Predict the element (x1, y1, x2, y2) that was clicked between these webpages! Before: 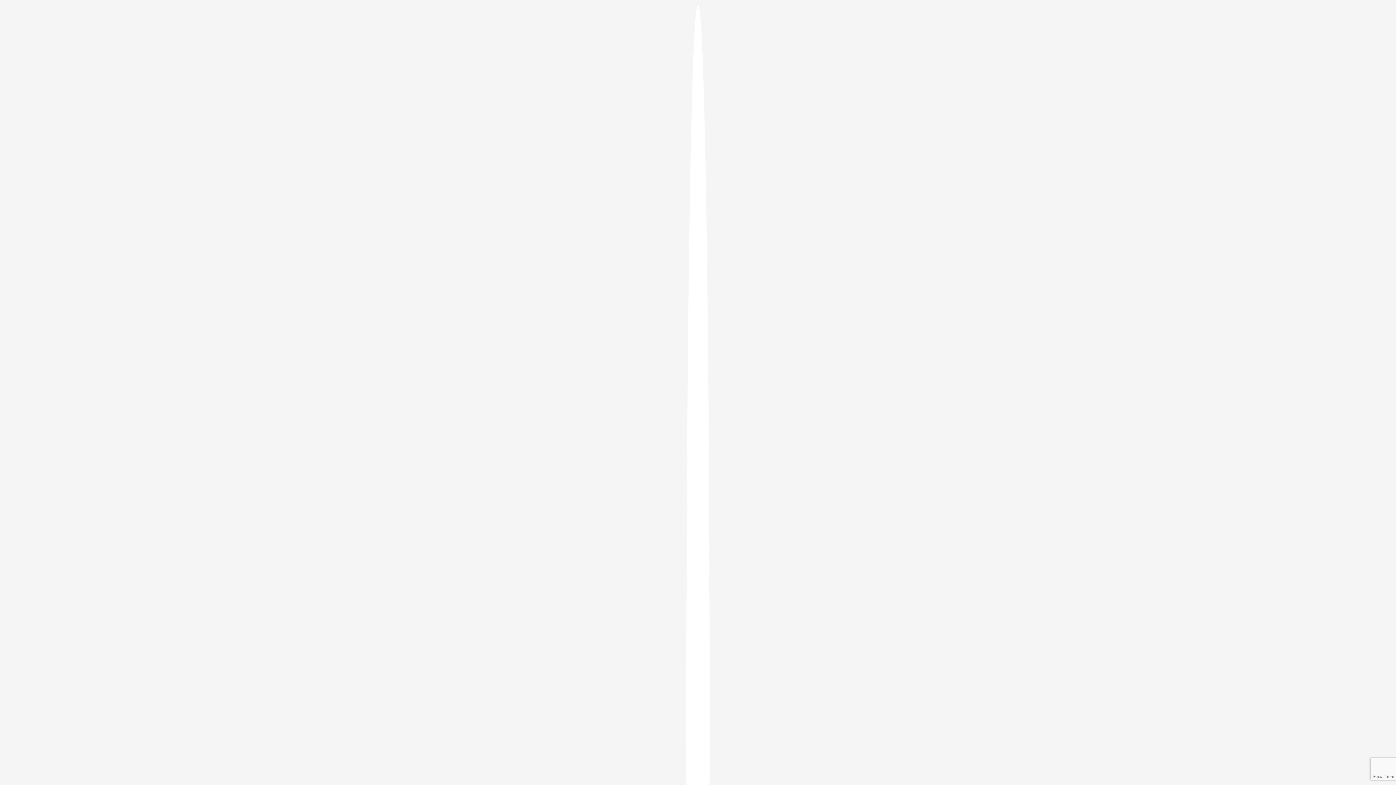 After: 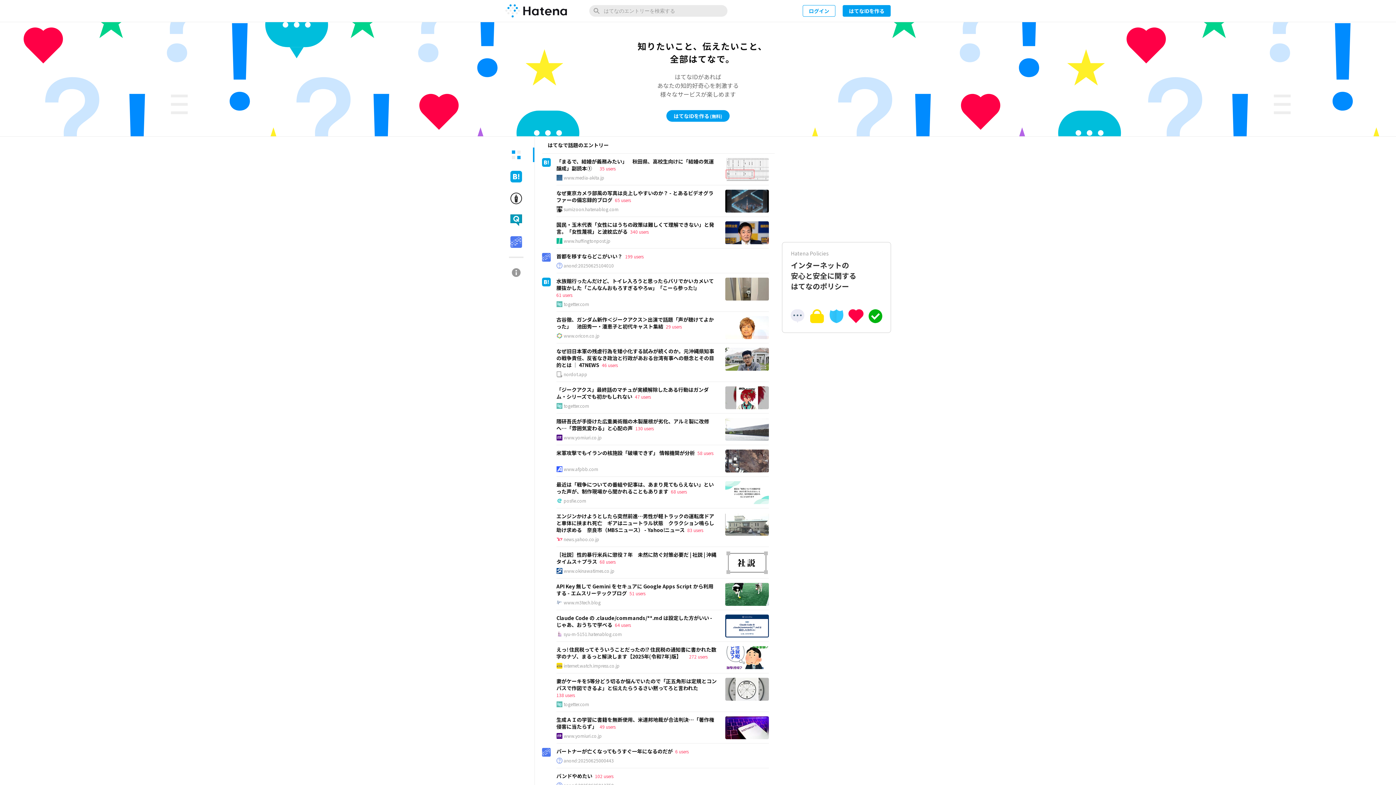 Action: bbox: (686, 5, 709, 1405)